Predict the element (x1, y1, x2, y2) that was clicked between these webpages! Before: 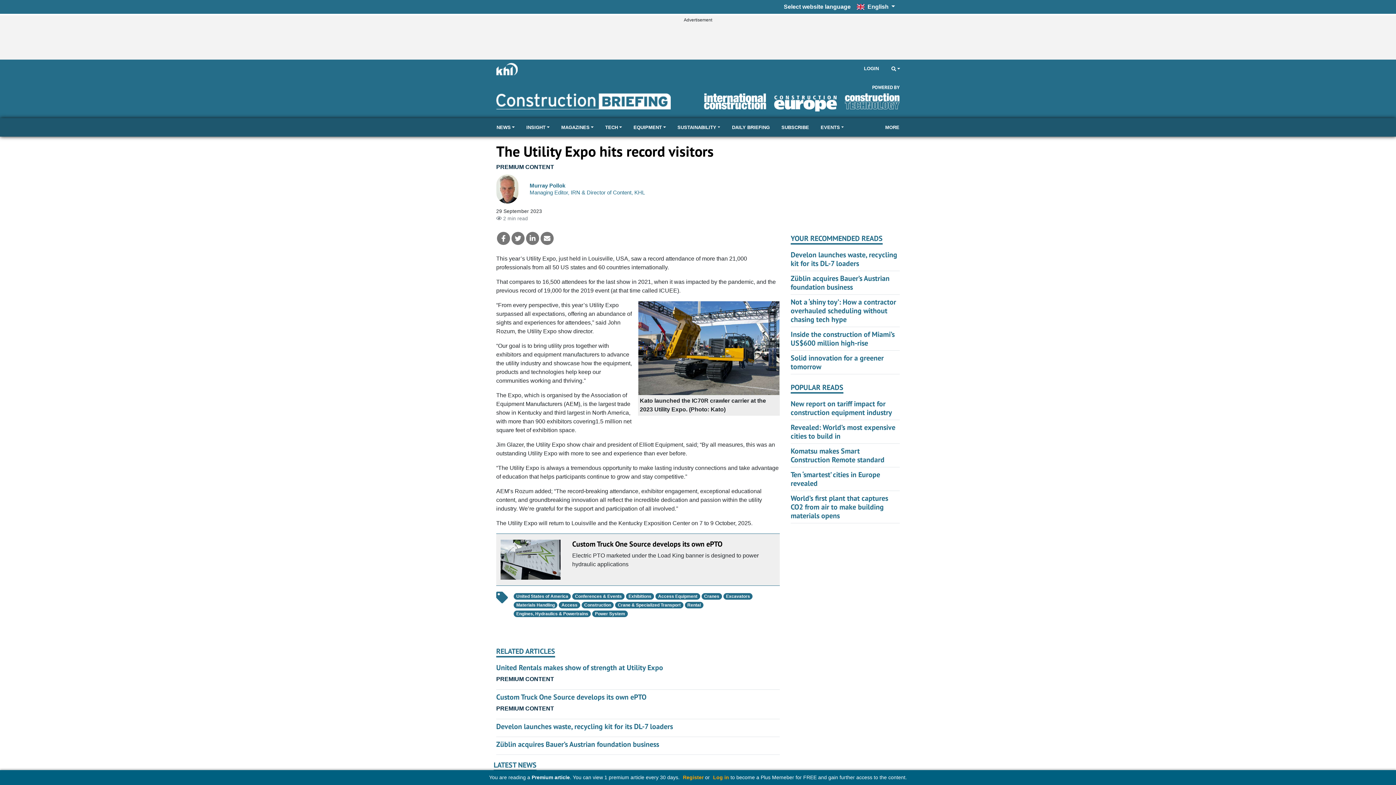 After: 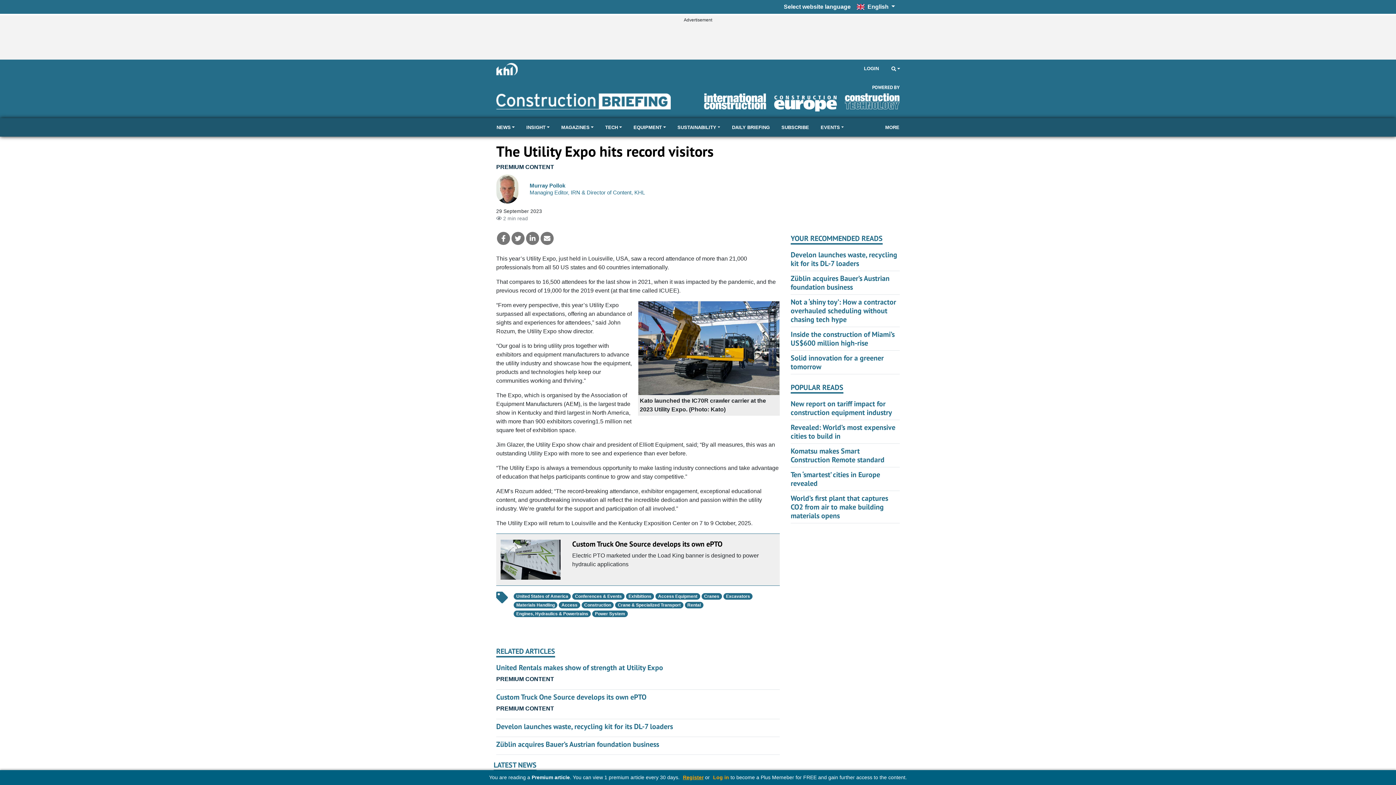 Action: bbox: (683, 774, 703, 780) label: Register